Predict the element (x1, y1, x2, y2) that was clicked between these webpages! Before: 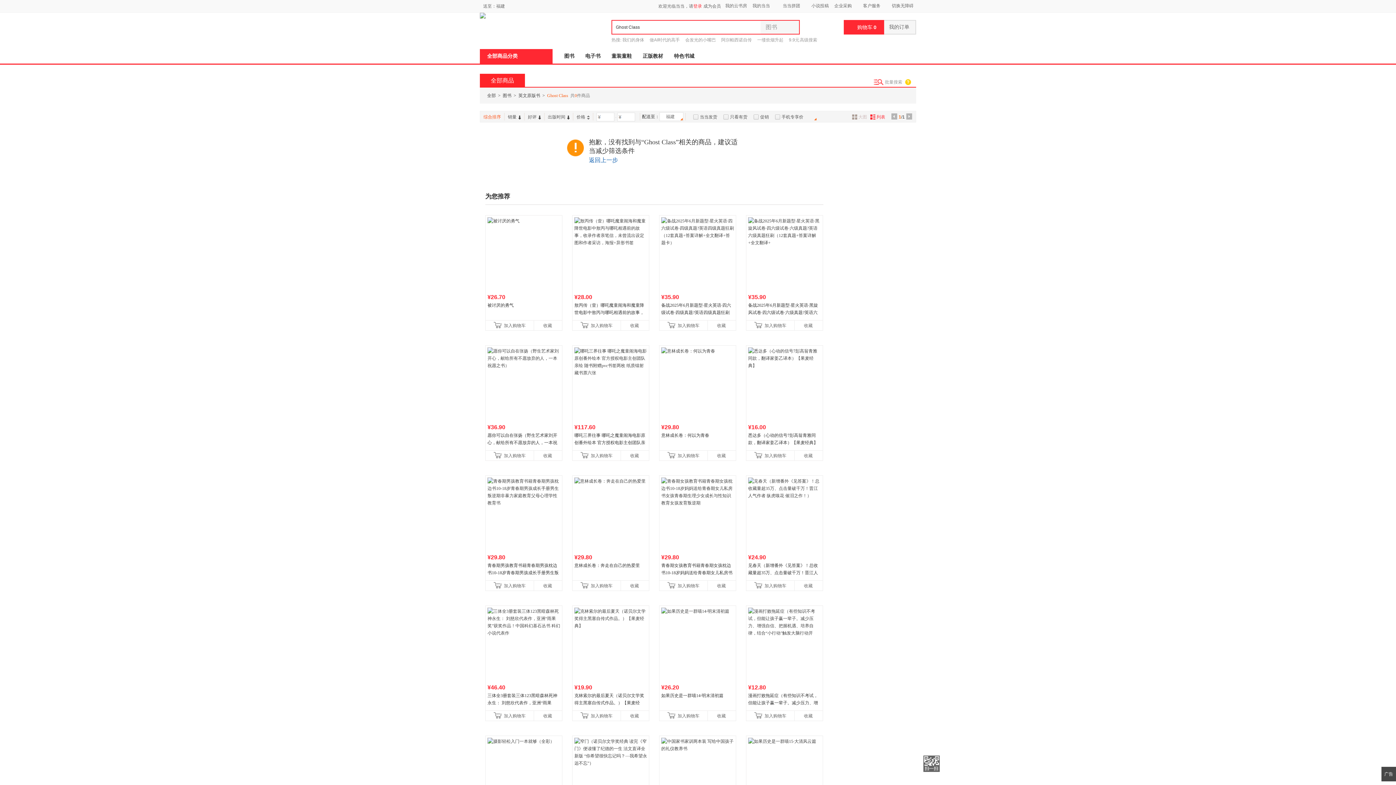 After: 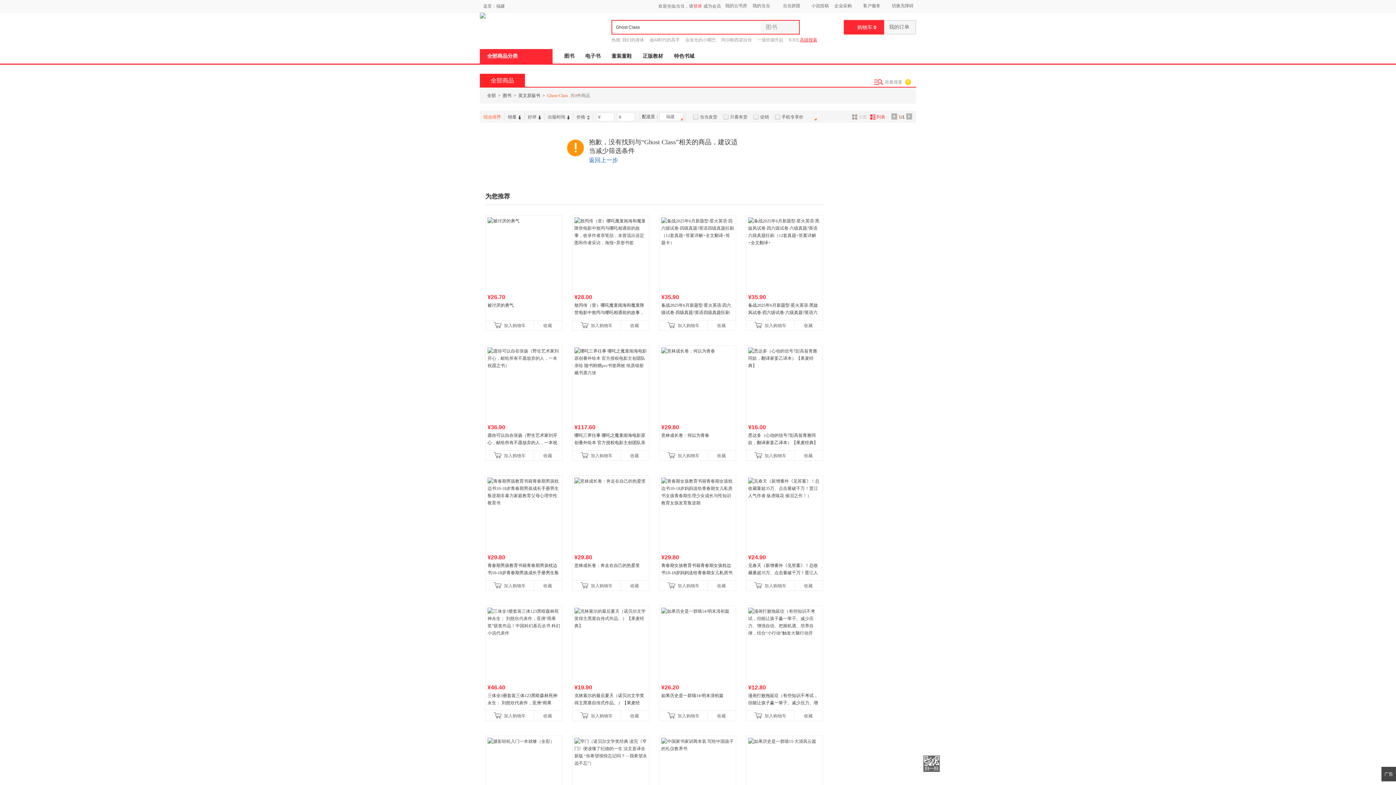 Action: label: 高级搜索 bbox: (800, 36, 817, 43)